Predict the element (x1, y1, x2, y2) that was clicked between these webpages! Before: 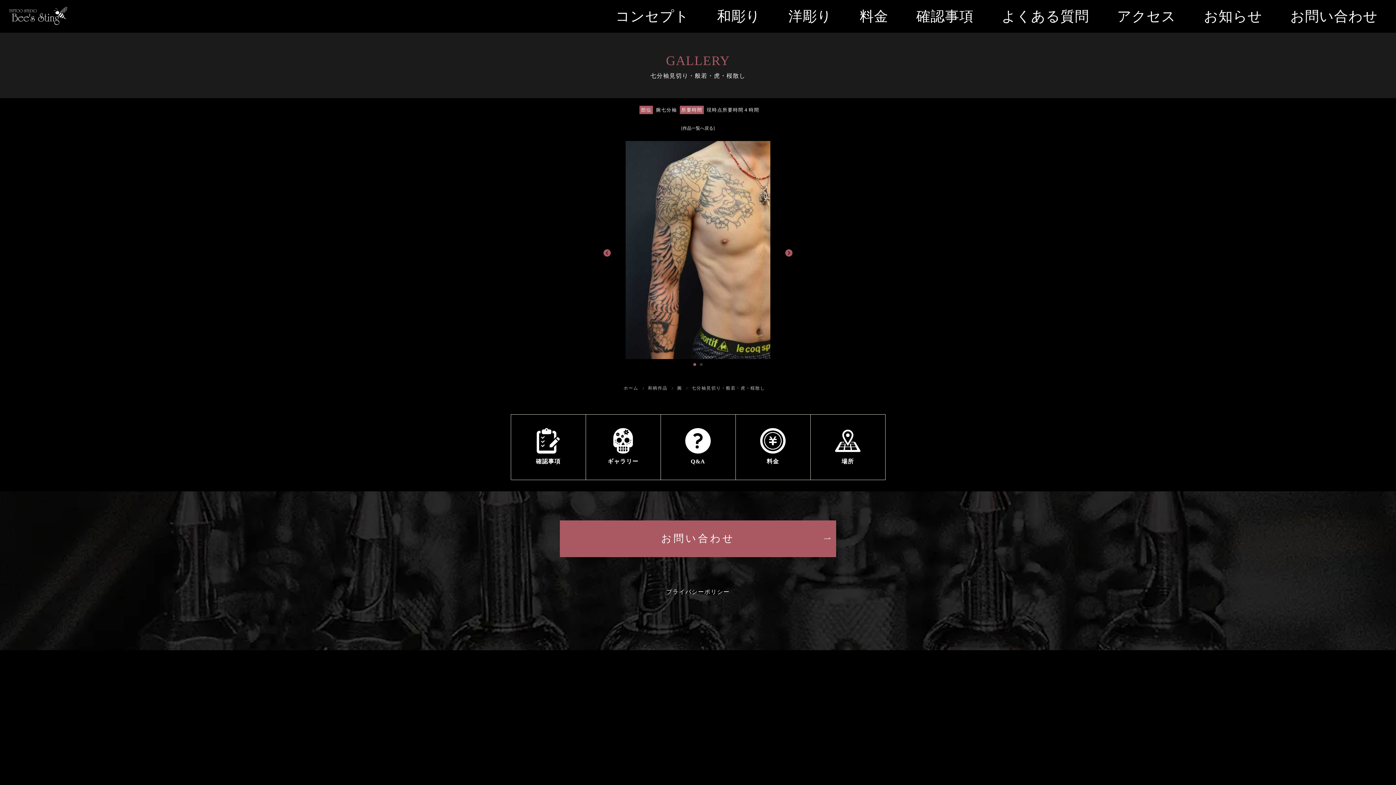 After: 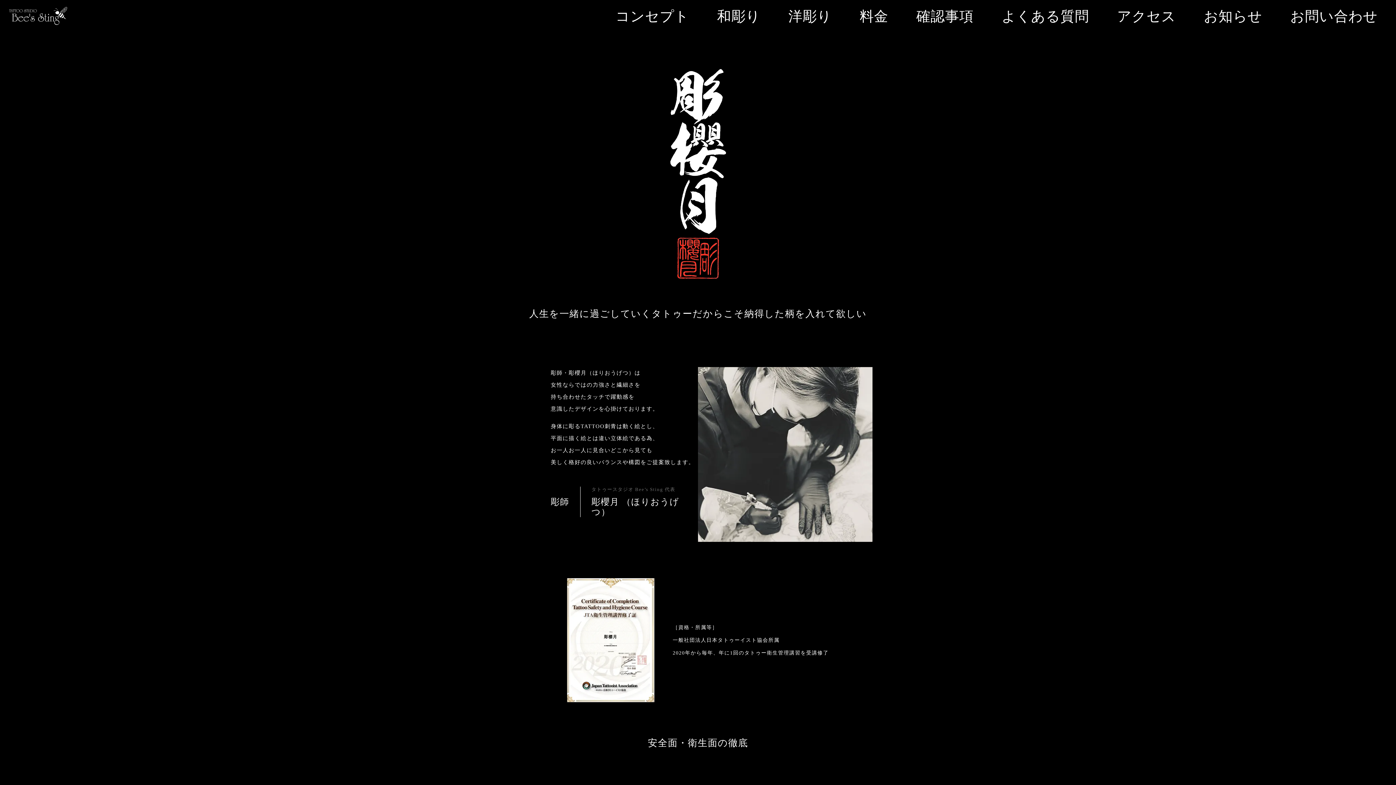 Action: bbox: (615, 8, 689, 24) label: コンセプト